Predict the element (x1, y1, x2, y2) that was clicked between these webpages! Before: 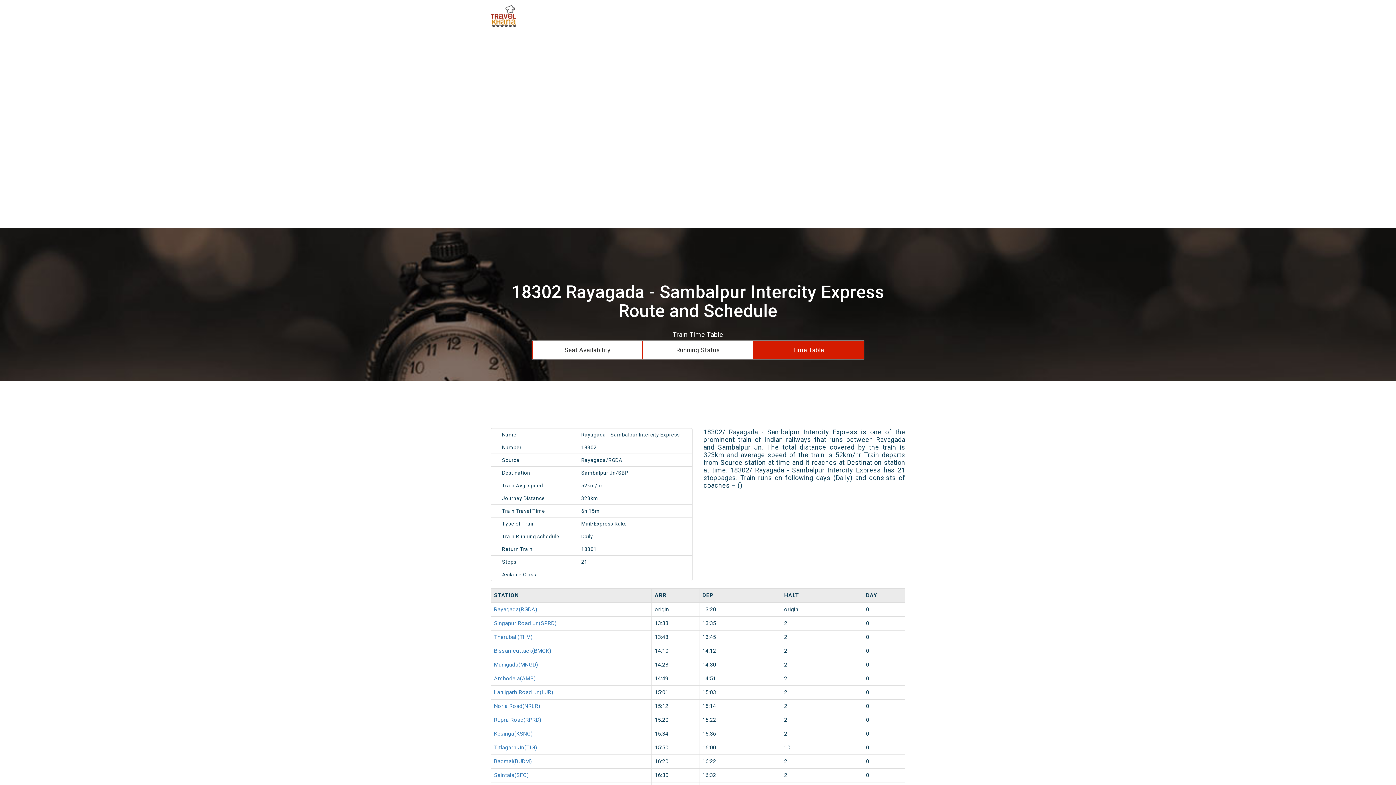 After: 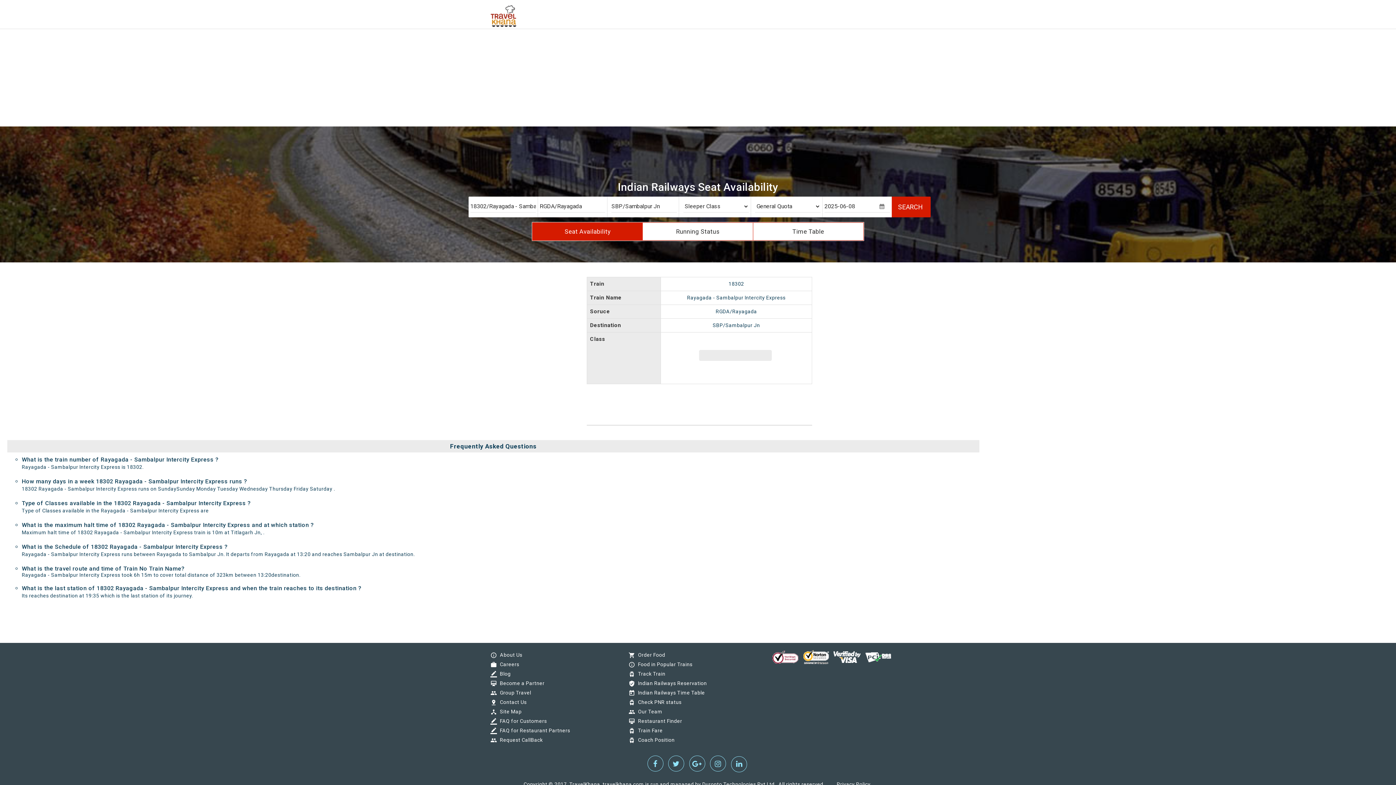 Action: label: Seat Availability bbox: (564, 346, 610, 353)